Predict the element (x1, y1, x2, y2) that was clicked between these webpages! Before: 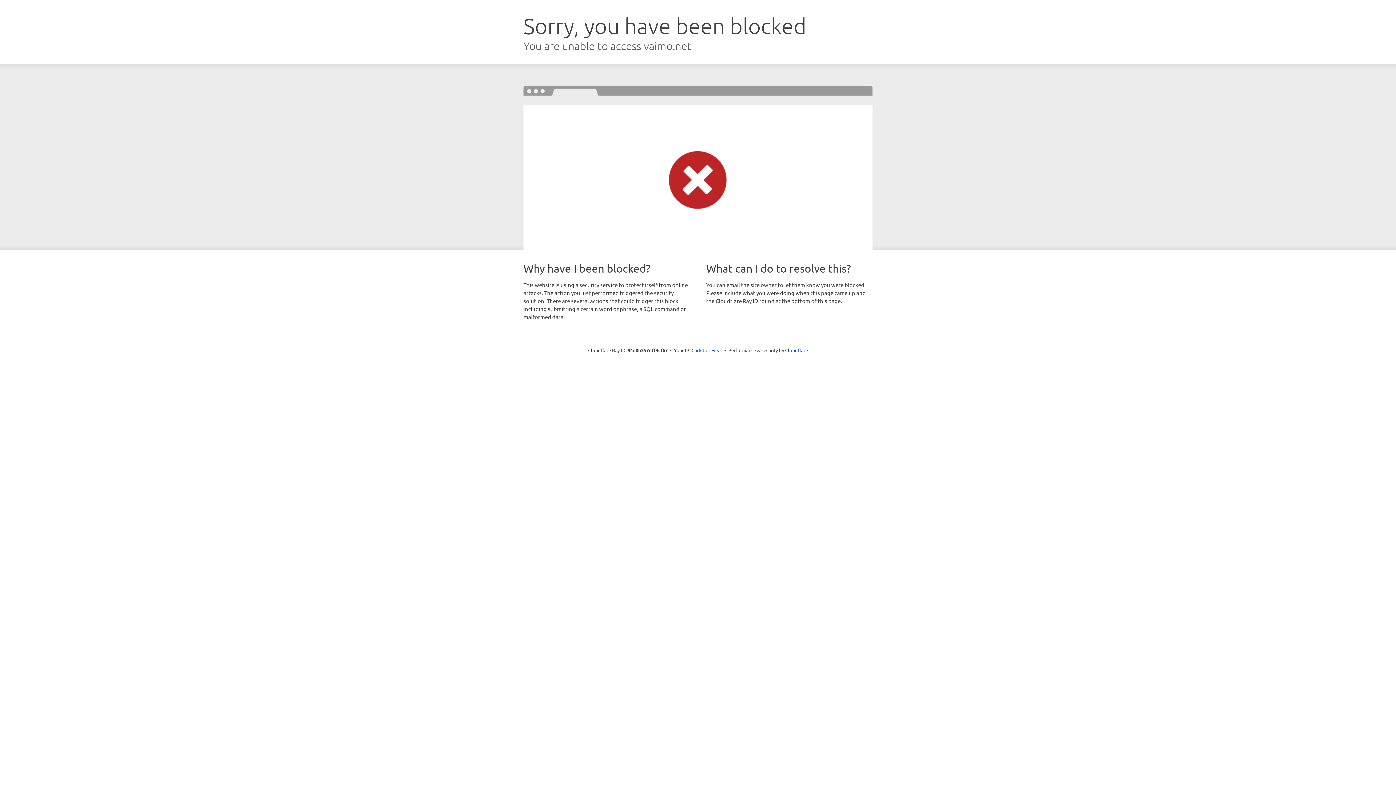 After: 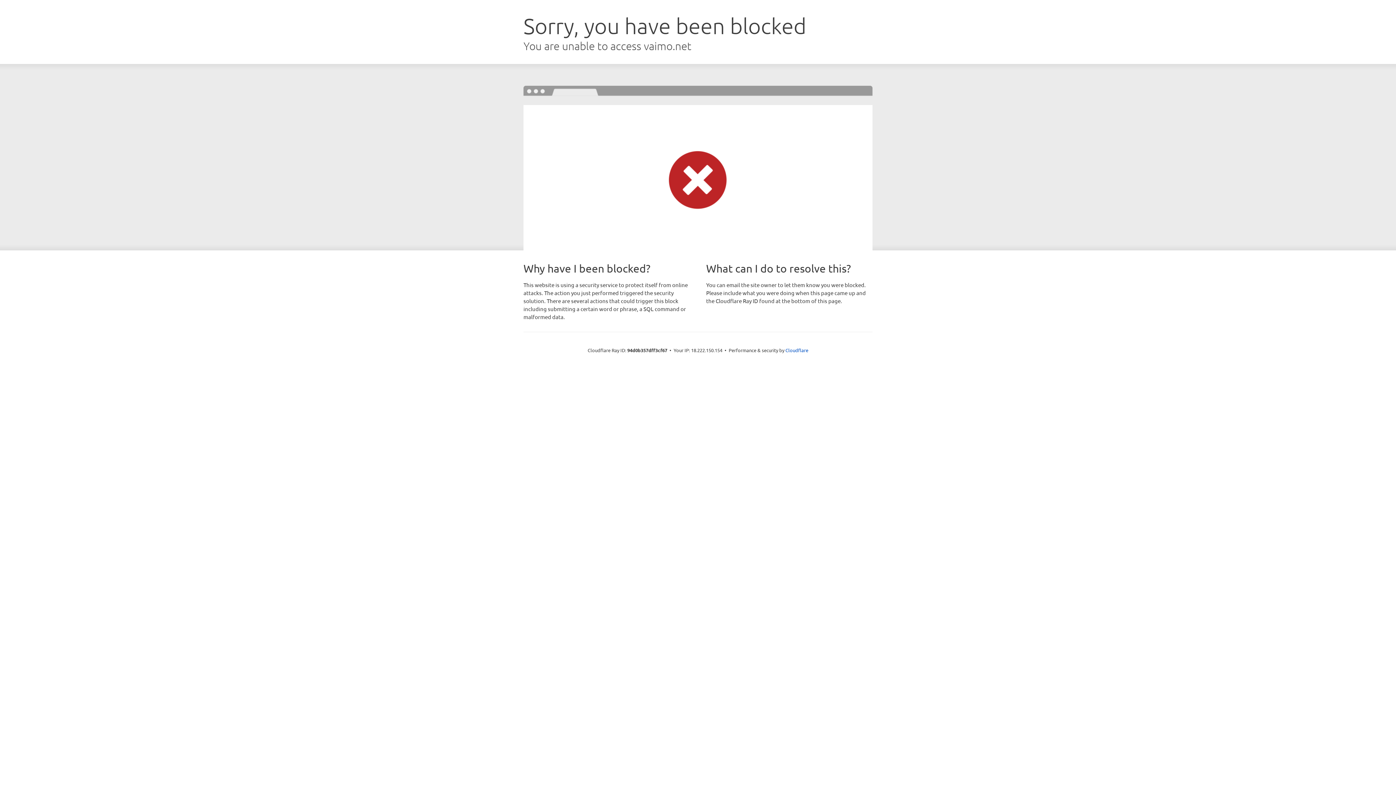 Action: label: Click to reveal bbox: (691, 346, 722, 353)